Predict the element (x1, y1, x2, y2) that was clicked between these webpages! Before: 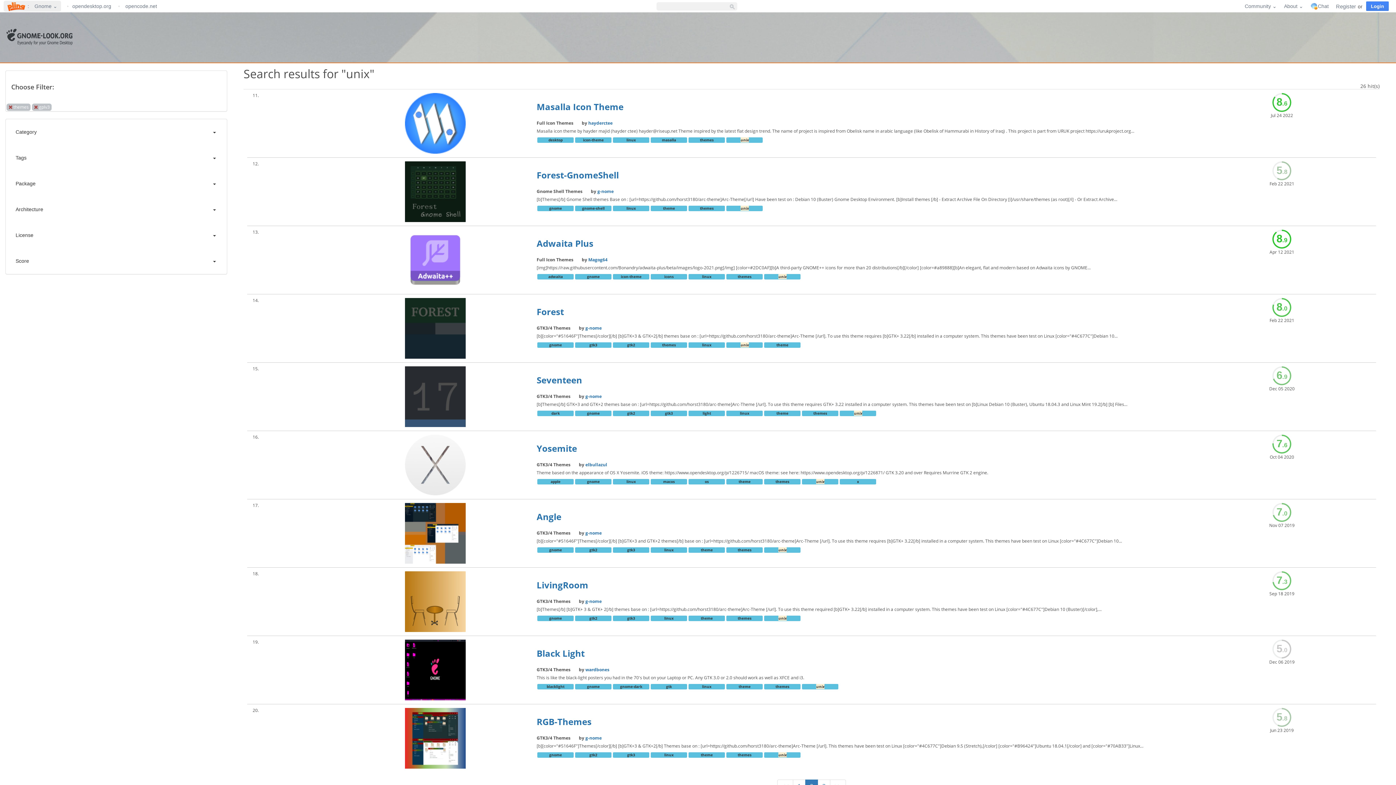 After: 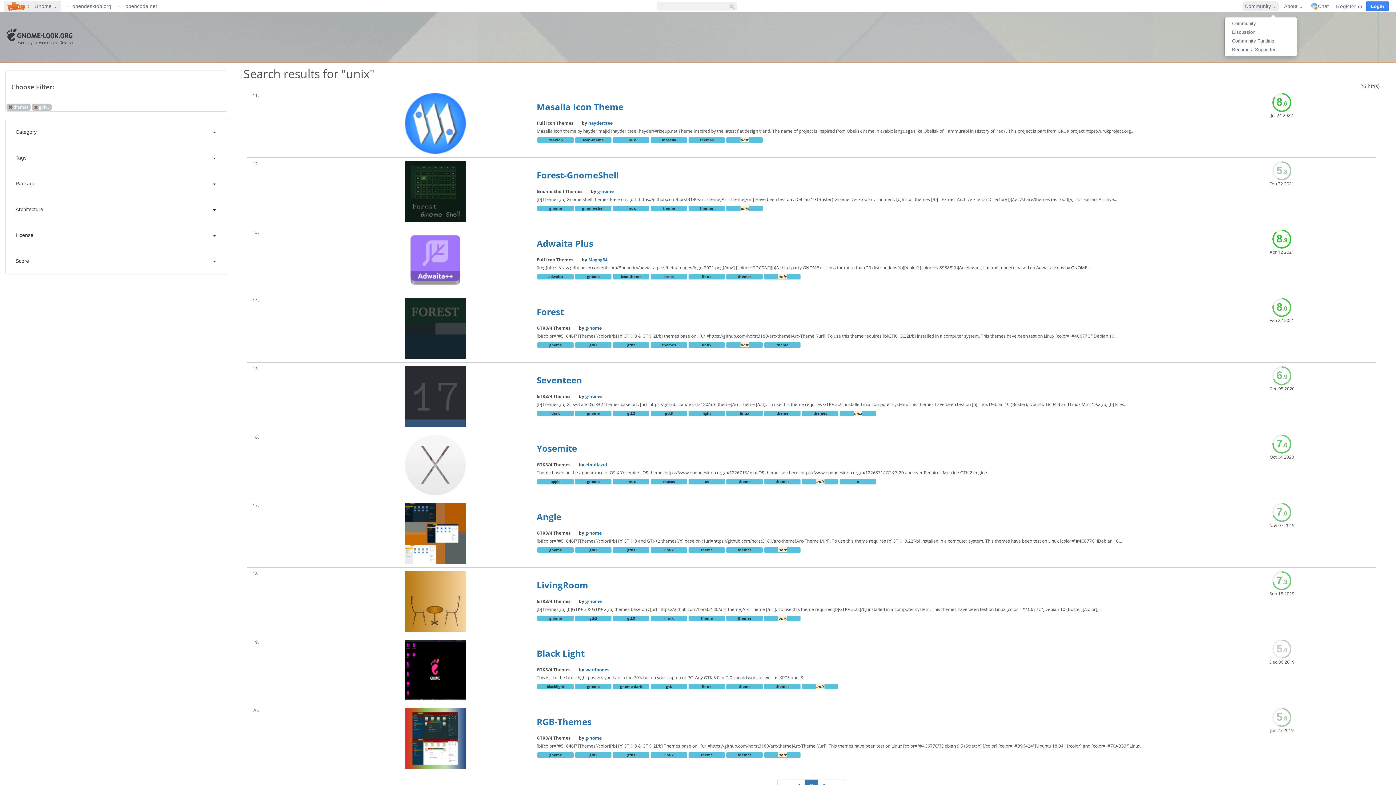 Action: bbox: (1243, 1, 1278, 10) label: Community ⌄